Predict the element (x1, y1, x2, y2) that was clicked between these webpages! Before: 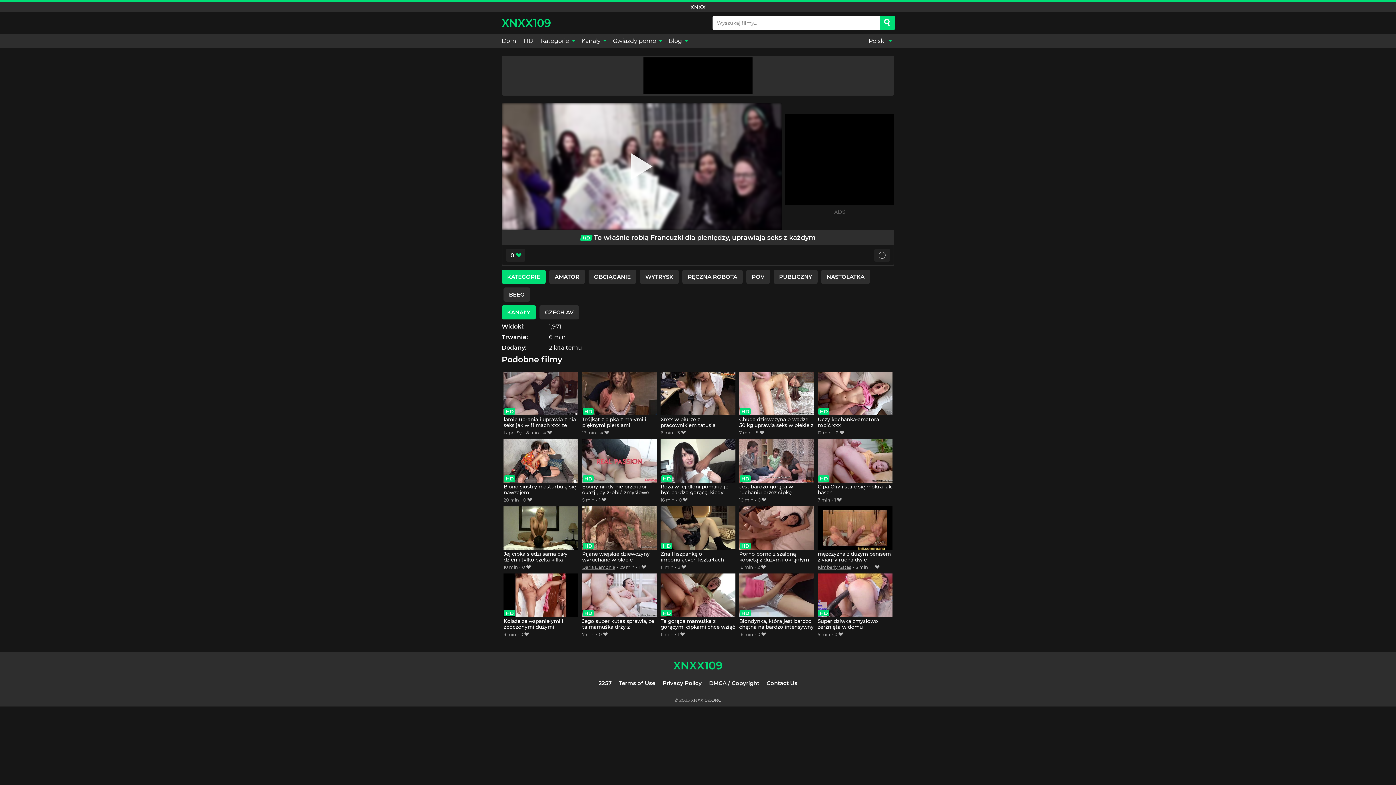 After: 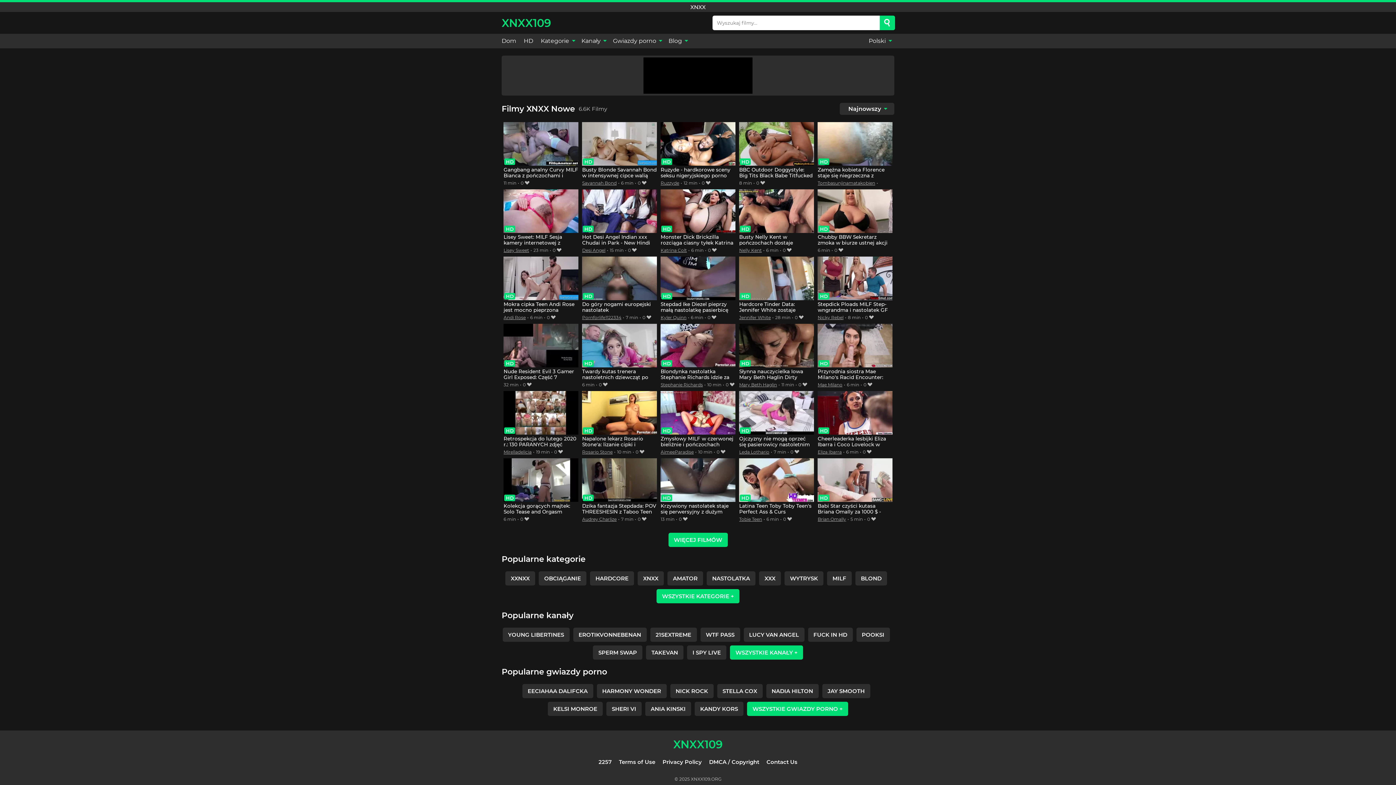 Action: bbox: (501, 33, 520, 48) label: Dom